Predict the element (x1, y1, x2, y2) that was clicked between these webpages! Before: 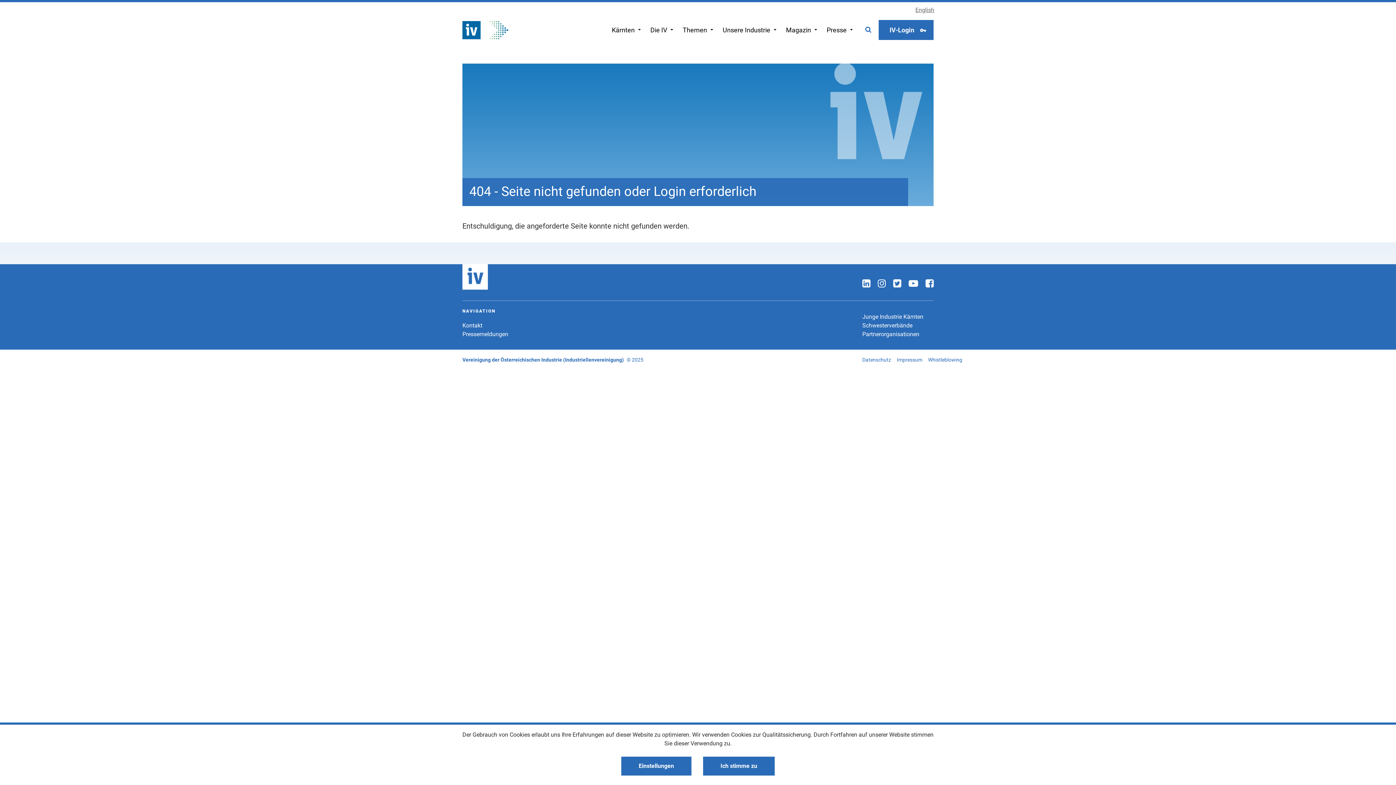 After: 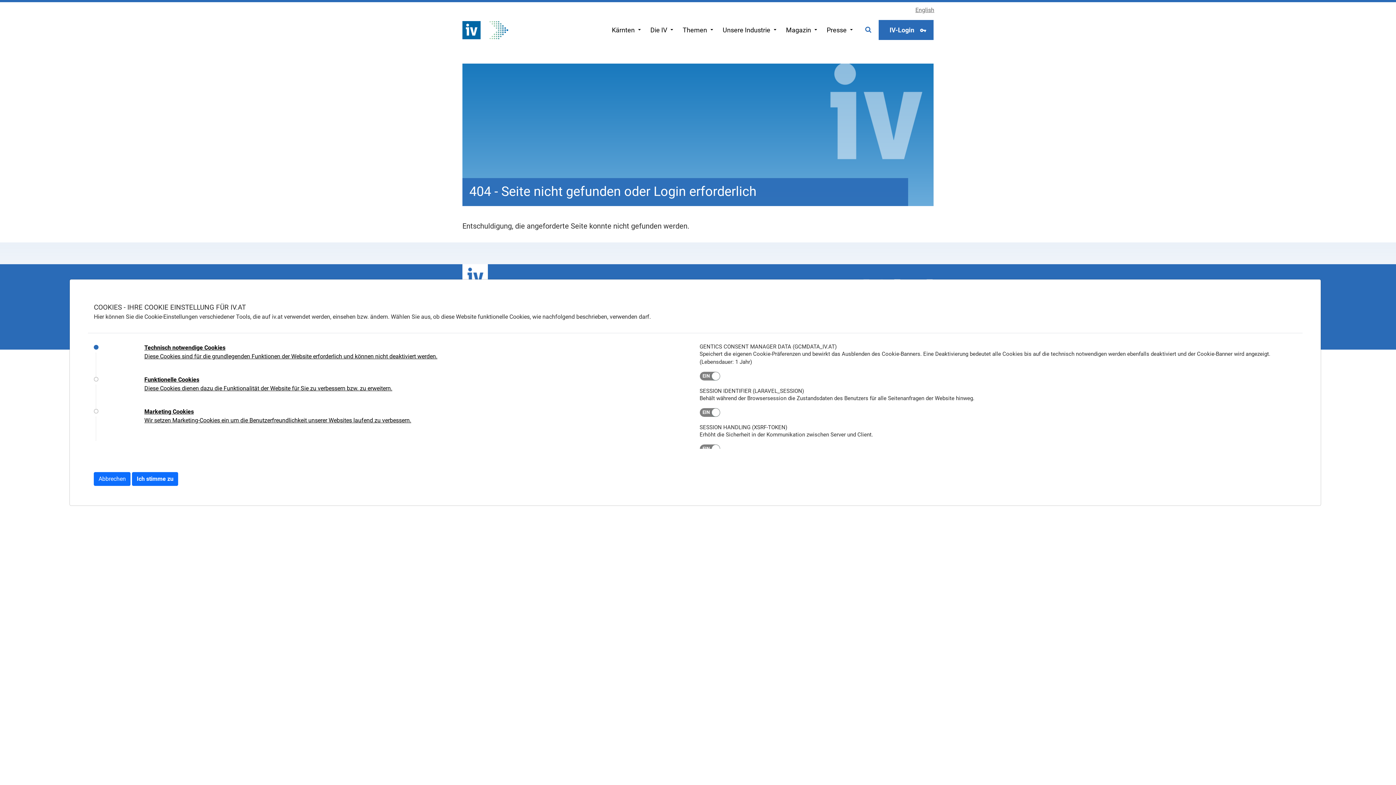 Action: label: Einstellungen bbox: (621, 757, 691, 776)